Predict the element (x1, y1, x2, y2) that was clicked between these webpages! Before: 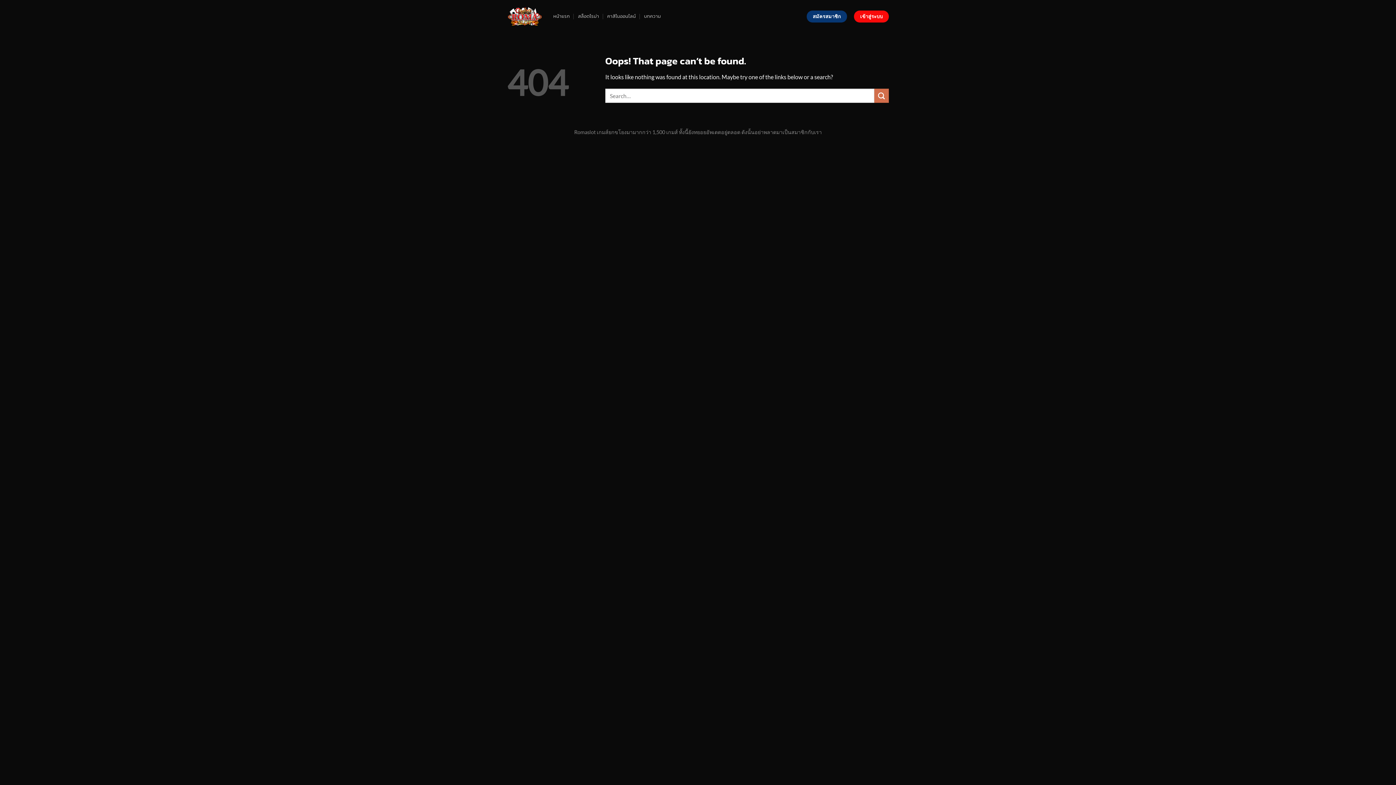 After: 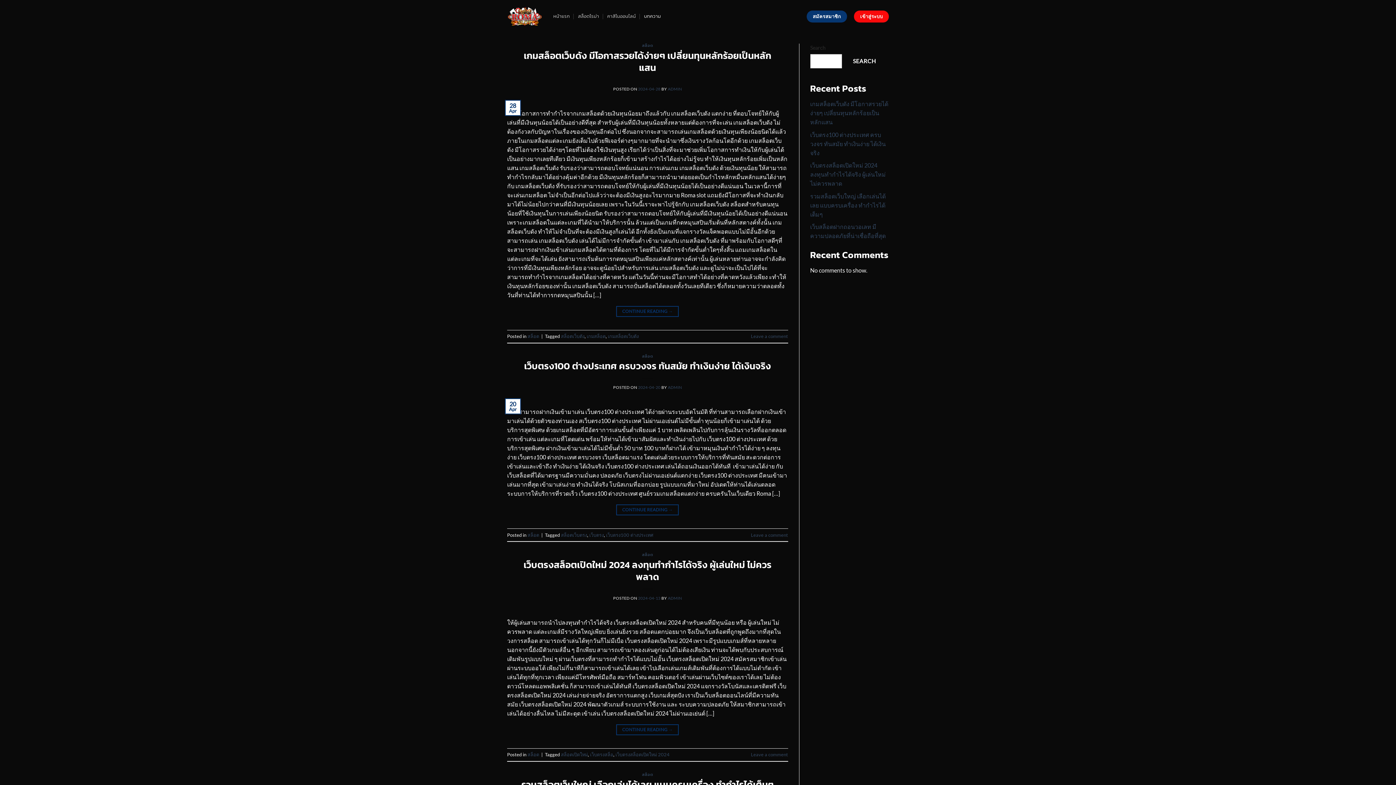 Action: bbox: (644, 9, 661, 23) label: บทความ